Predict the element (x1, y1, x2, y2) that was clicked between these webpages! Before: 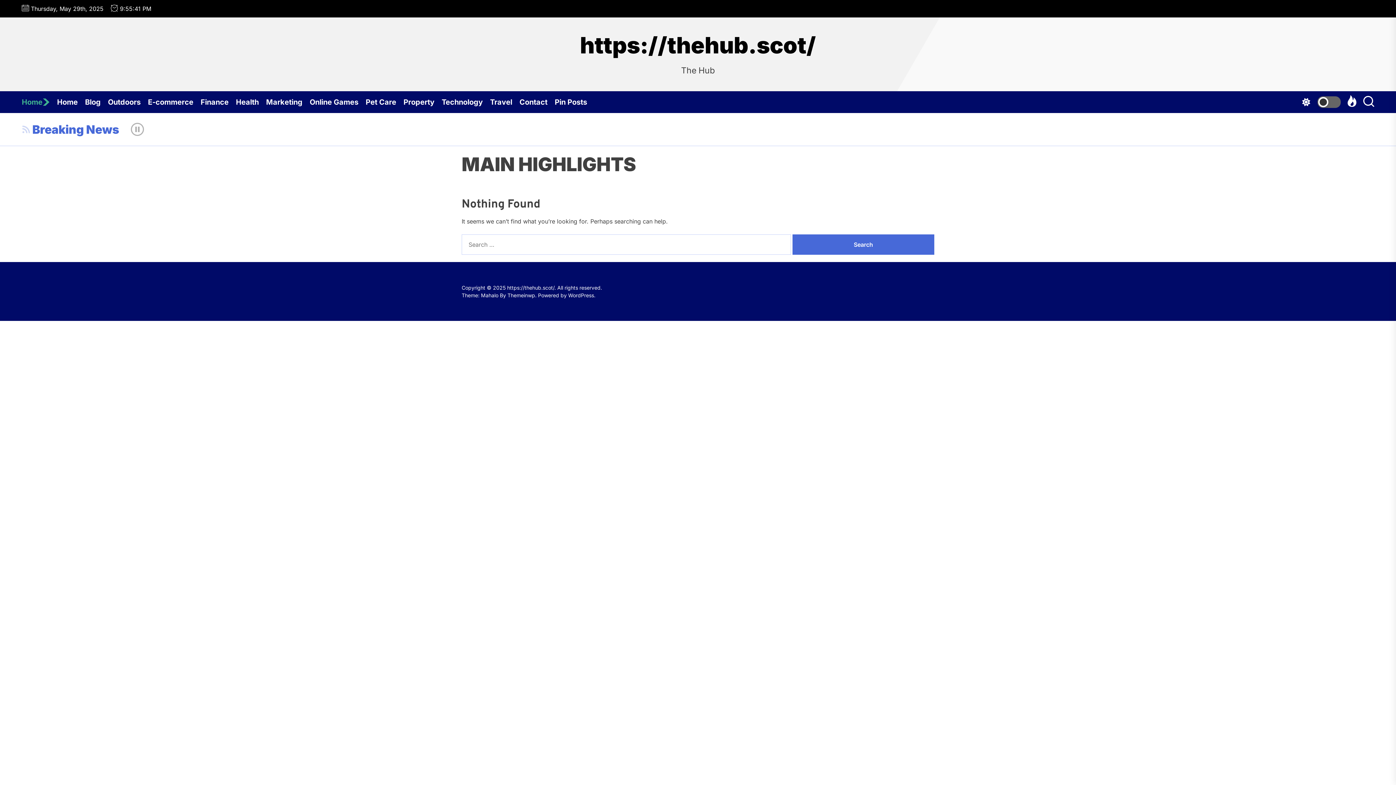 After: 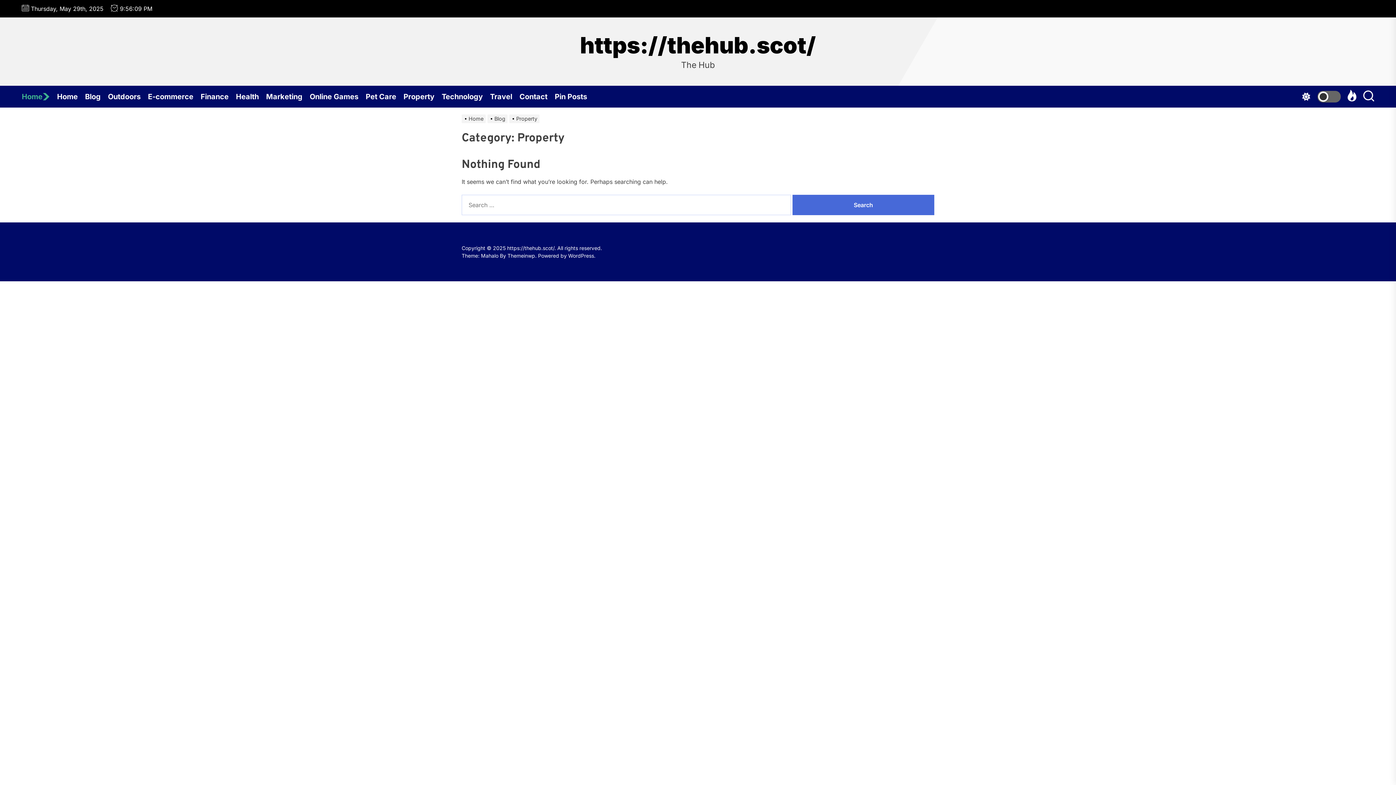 Action: label: Property bbox: (403, 91, 441, 113)